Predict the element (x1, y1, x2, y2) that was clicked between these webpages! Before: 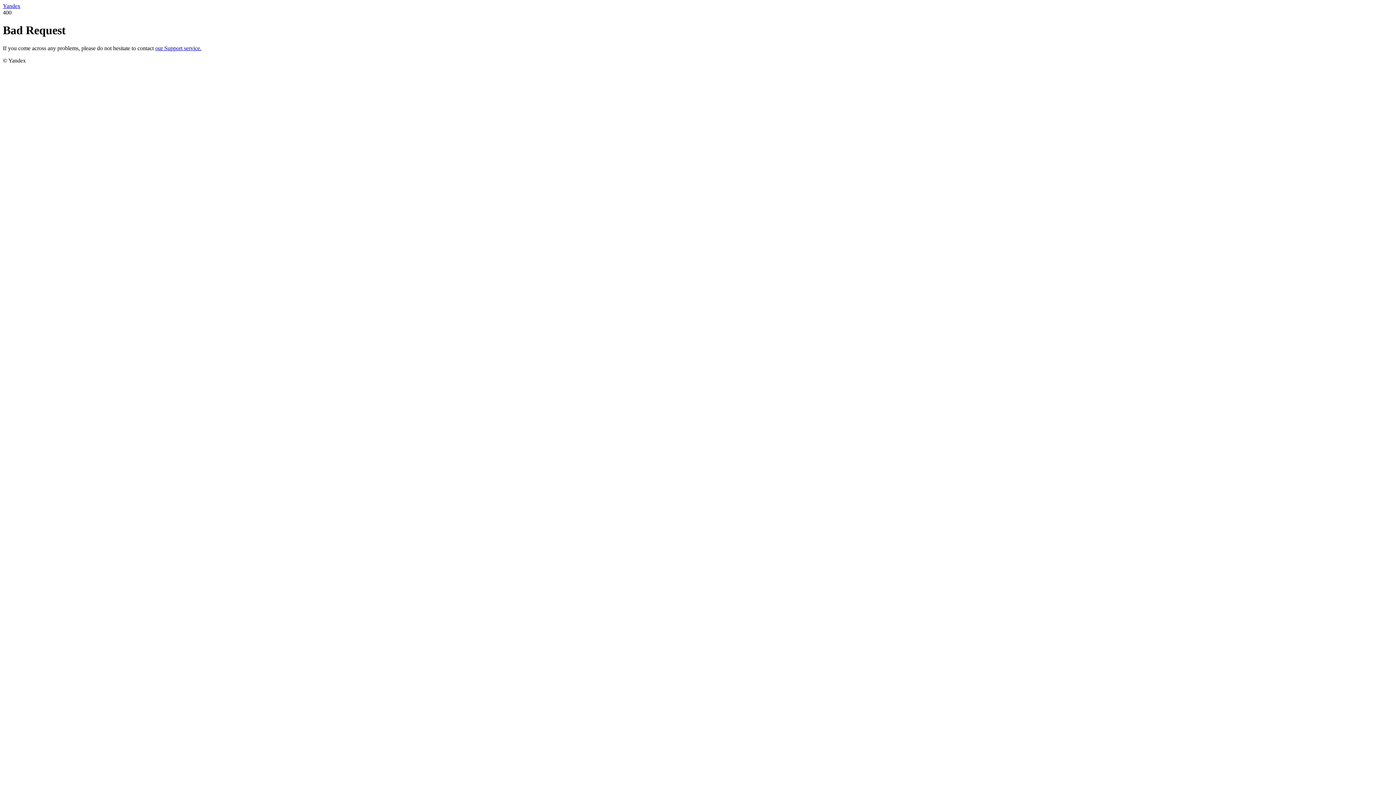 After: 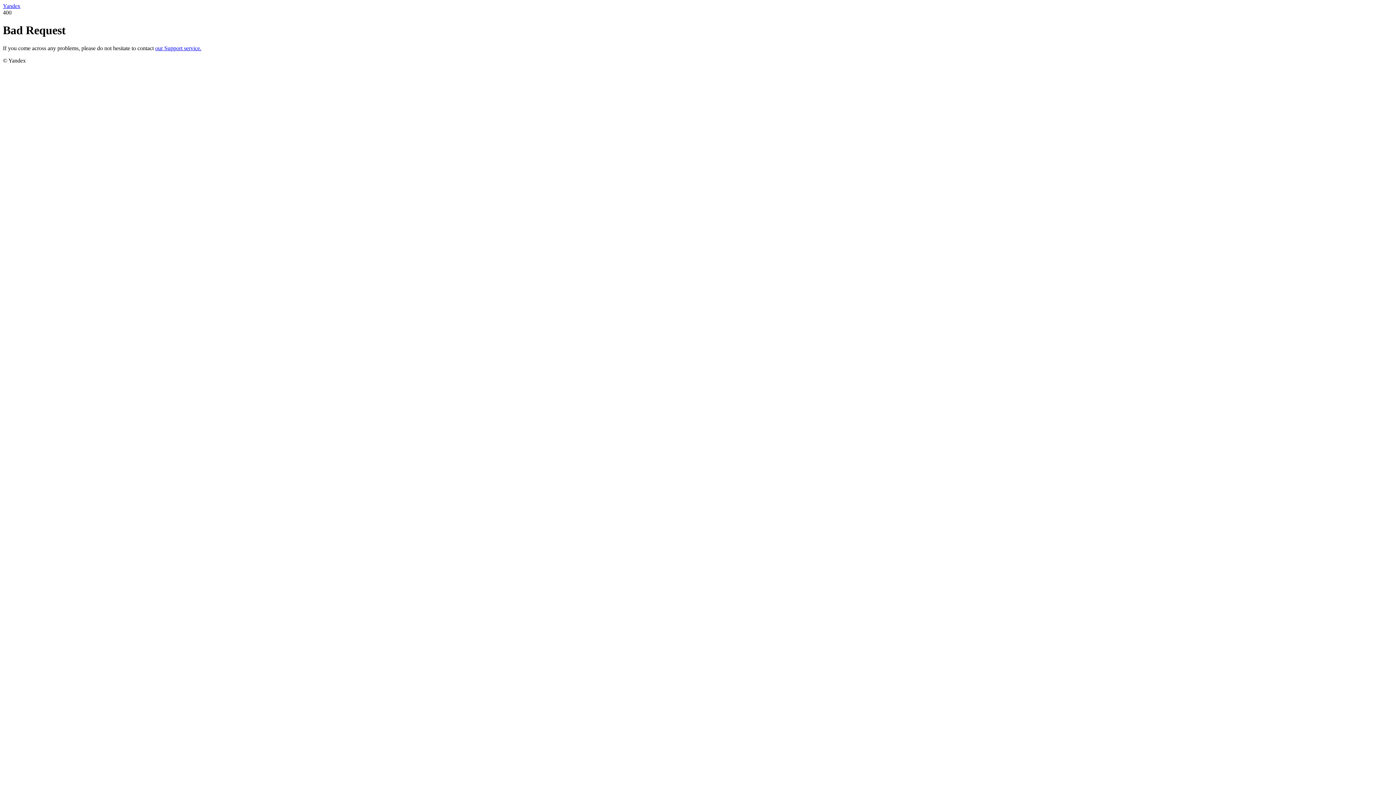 Action: label: Yandex bbox: (2, 2, 20, 9)